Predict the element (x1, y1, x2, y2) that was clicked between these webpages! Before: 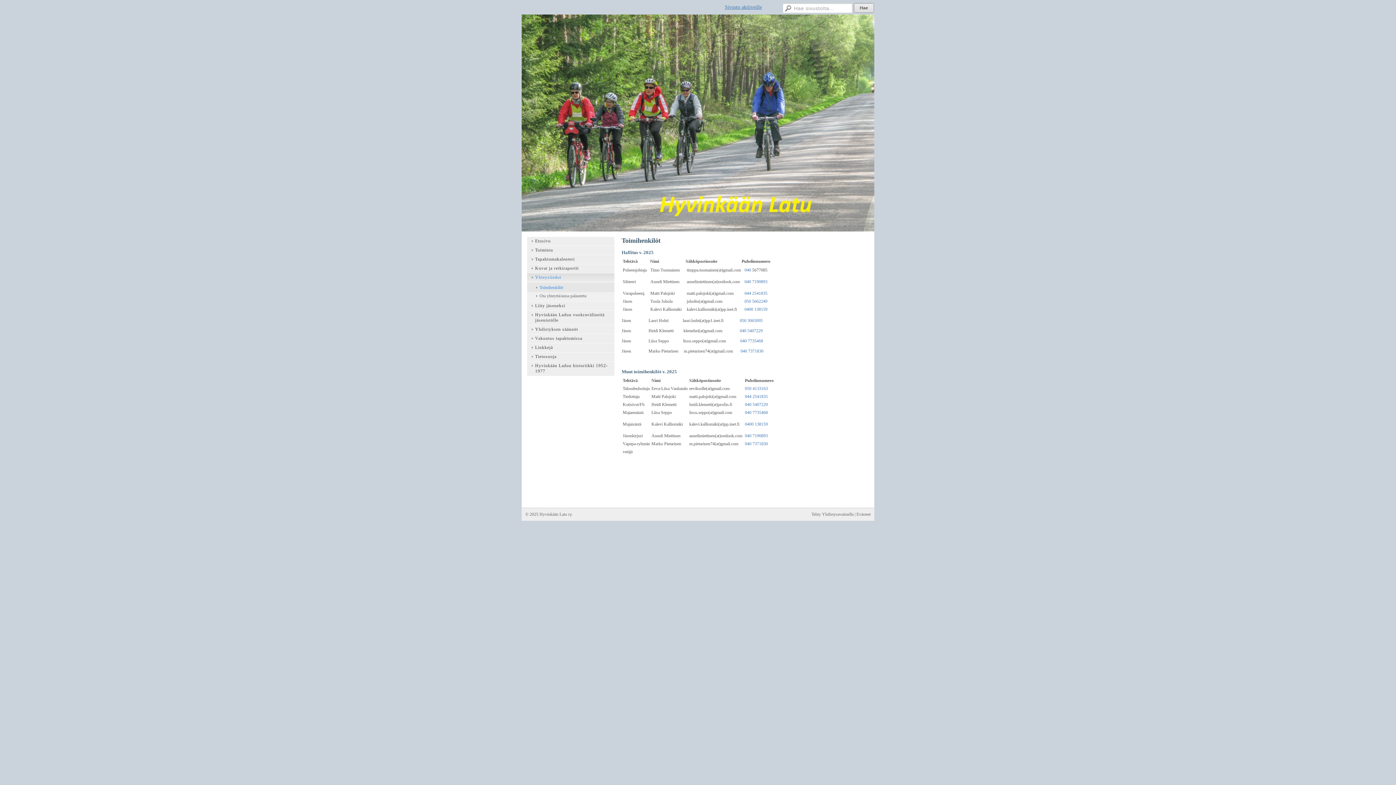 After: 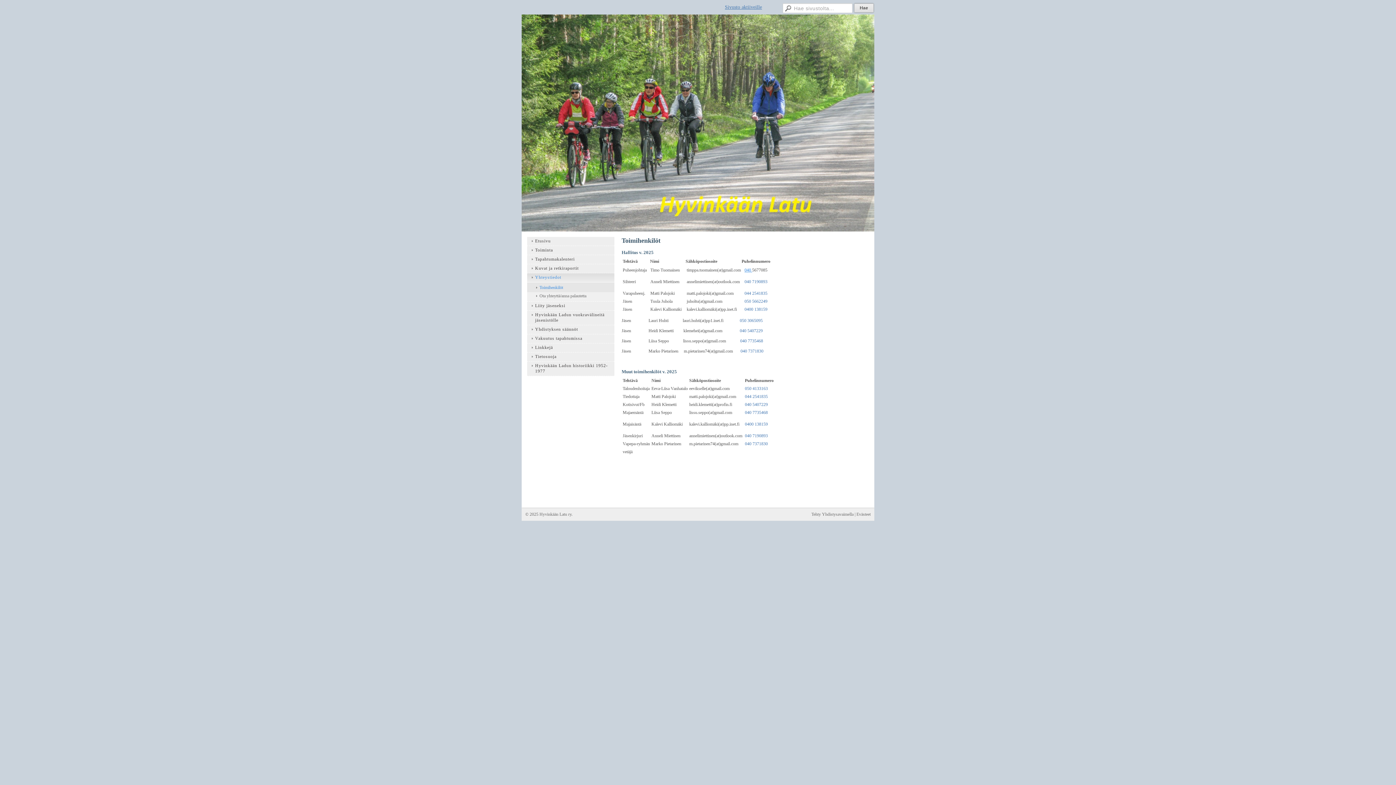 Action: label: 040  bbox: (744, 267, 752, 272)